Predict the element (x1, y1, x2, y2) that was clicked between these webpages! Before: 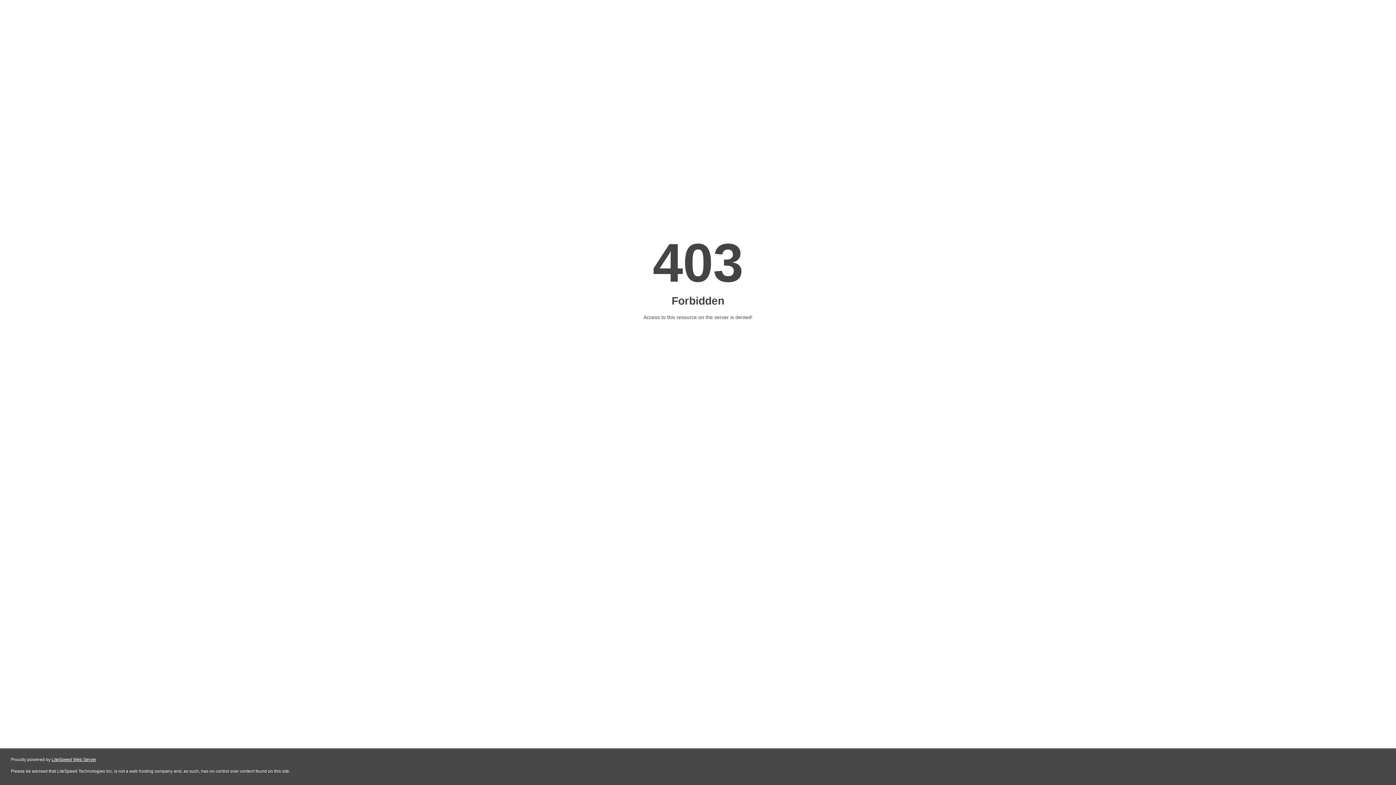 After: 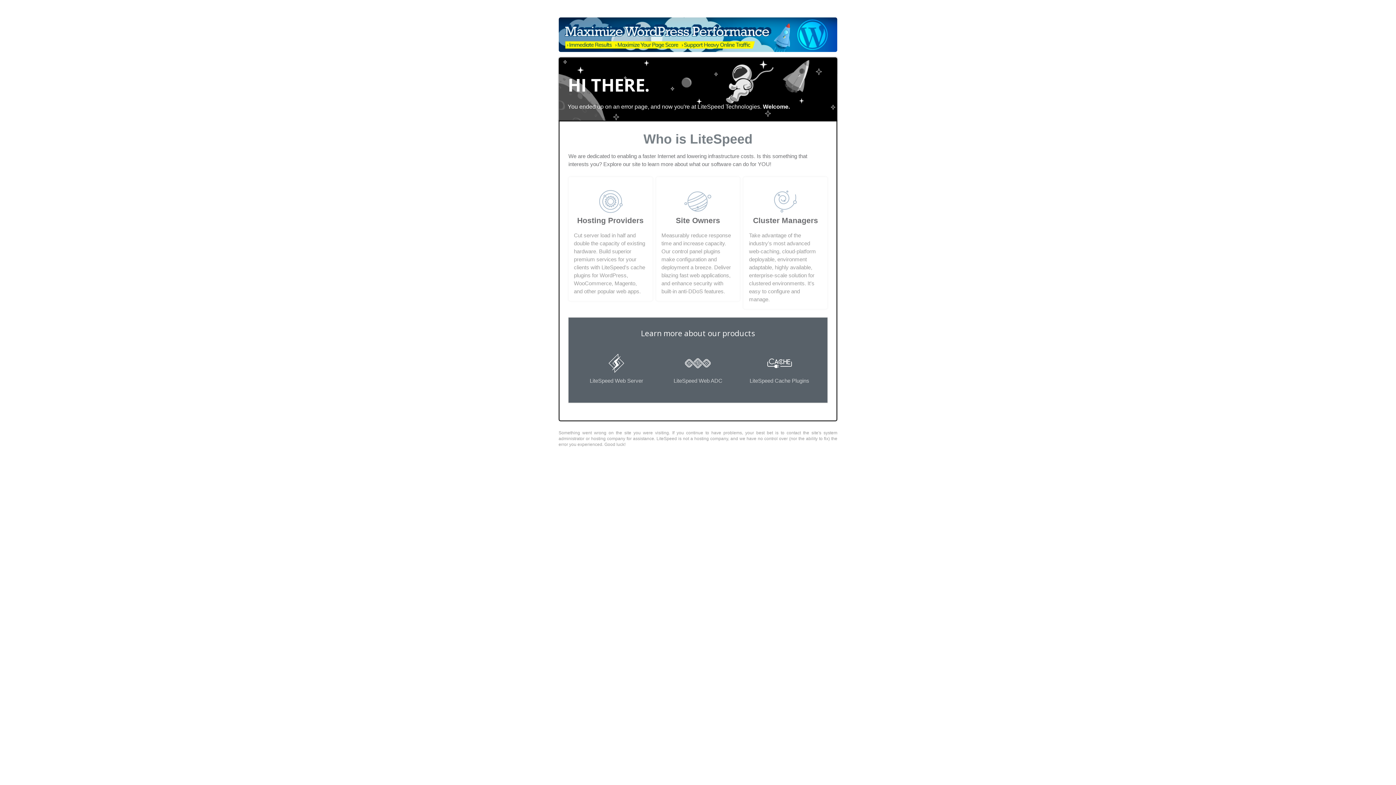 Action: label: LiteSpeed Web Server bbox: (51, 757, 96, 762)